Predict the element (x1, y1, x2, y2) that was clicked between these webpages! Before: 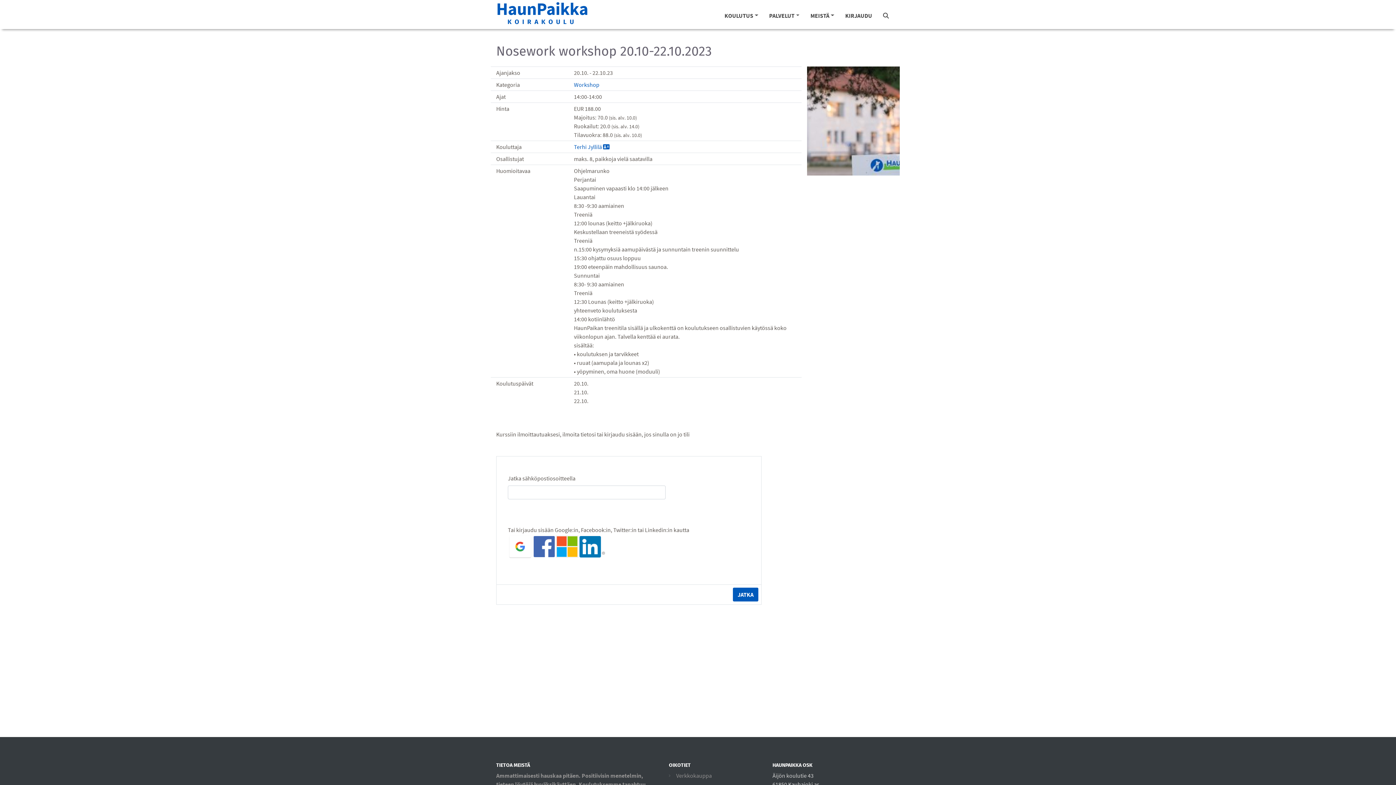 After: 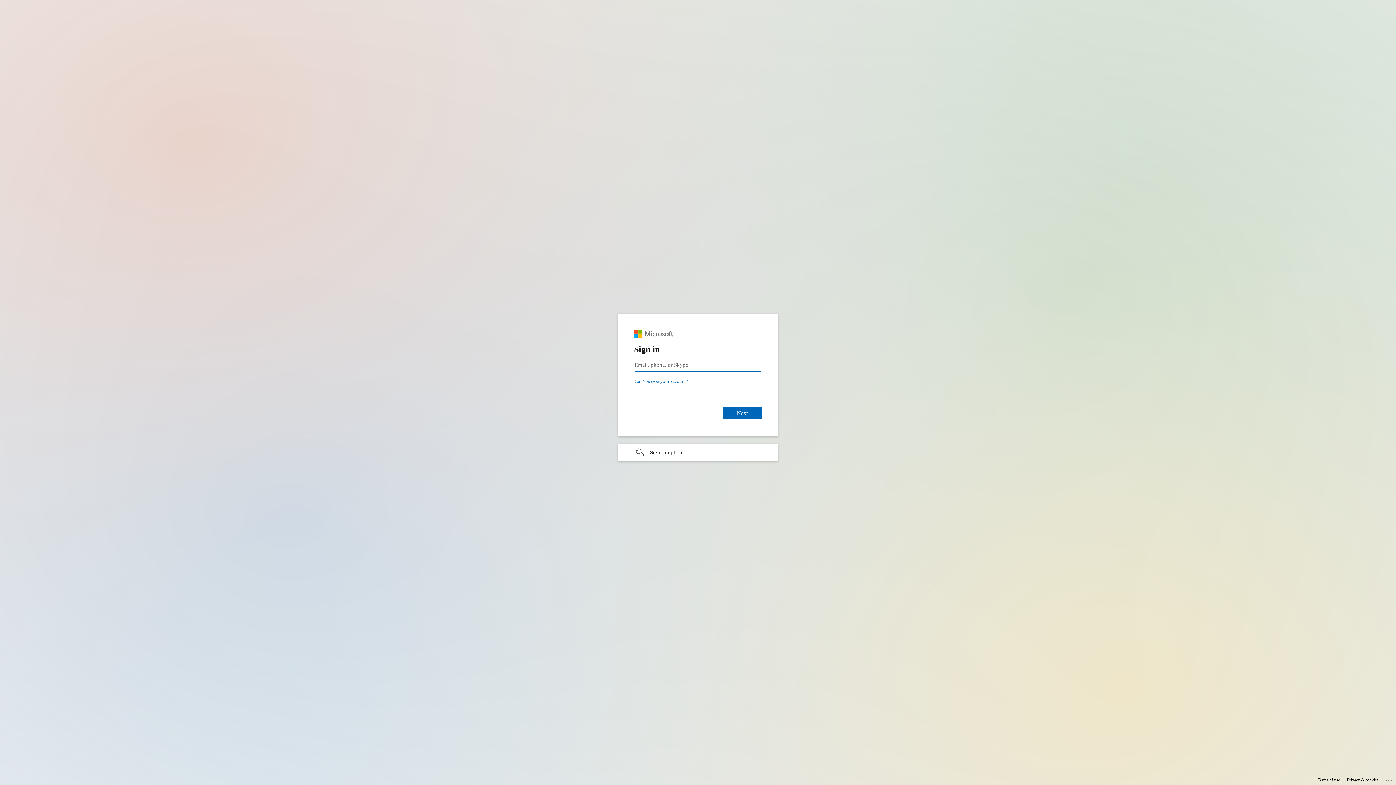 Action: bbox: (556, 542, 578, 549)